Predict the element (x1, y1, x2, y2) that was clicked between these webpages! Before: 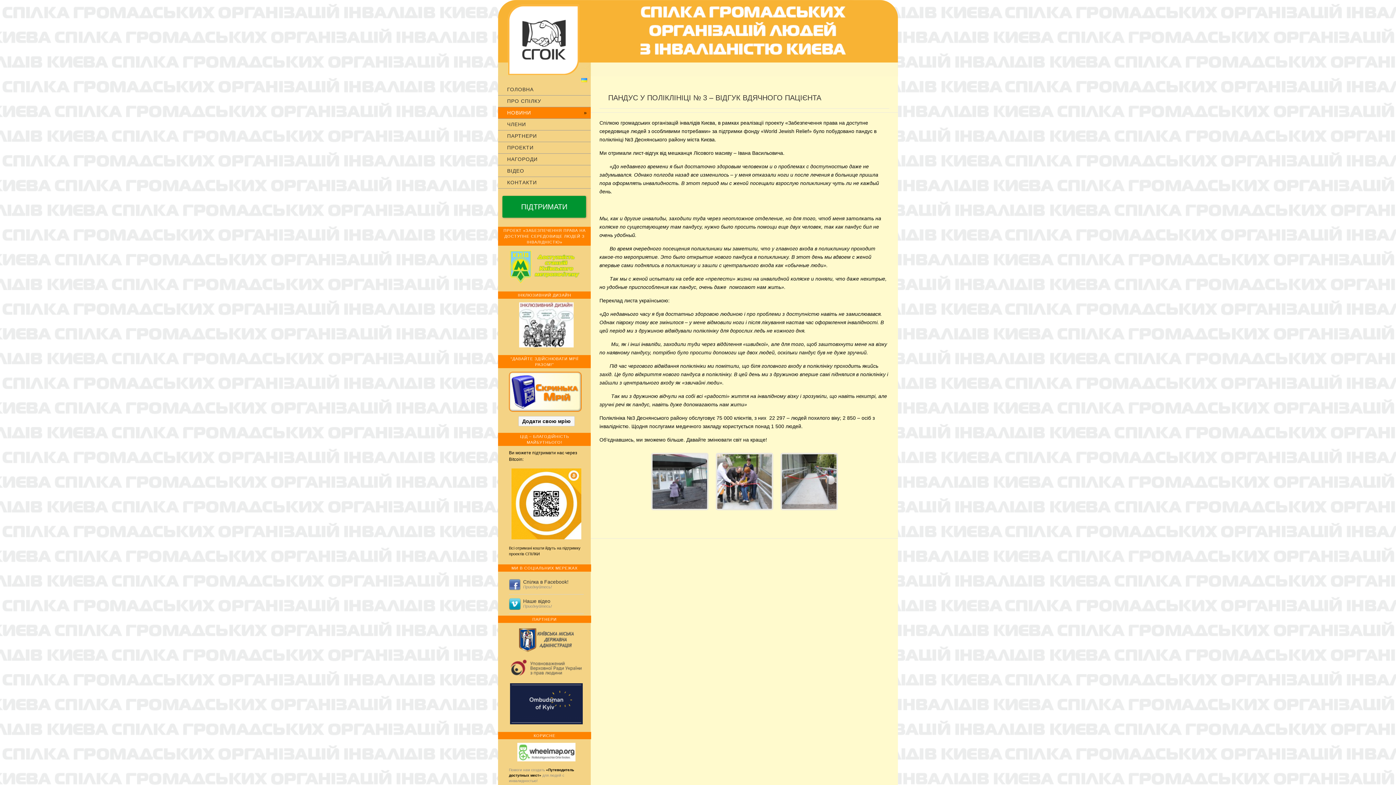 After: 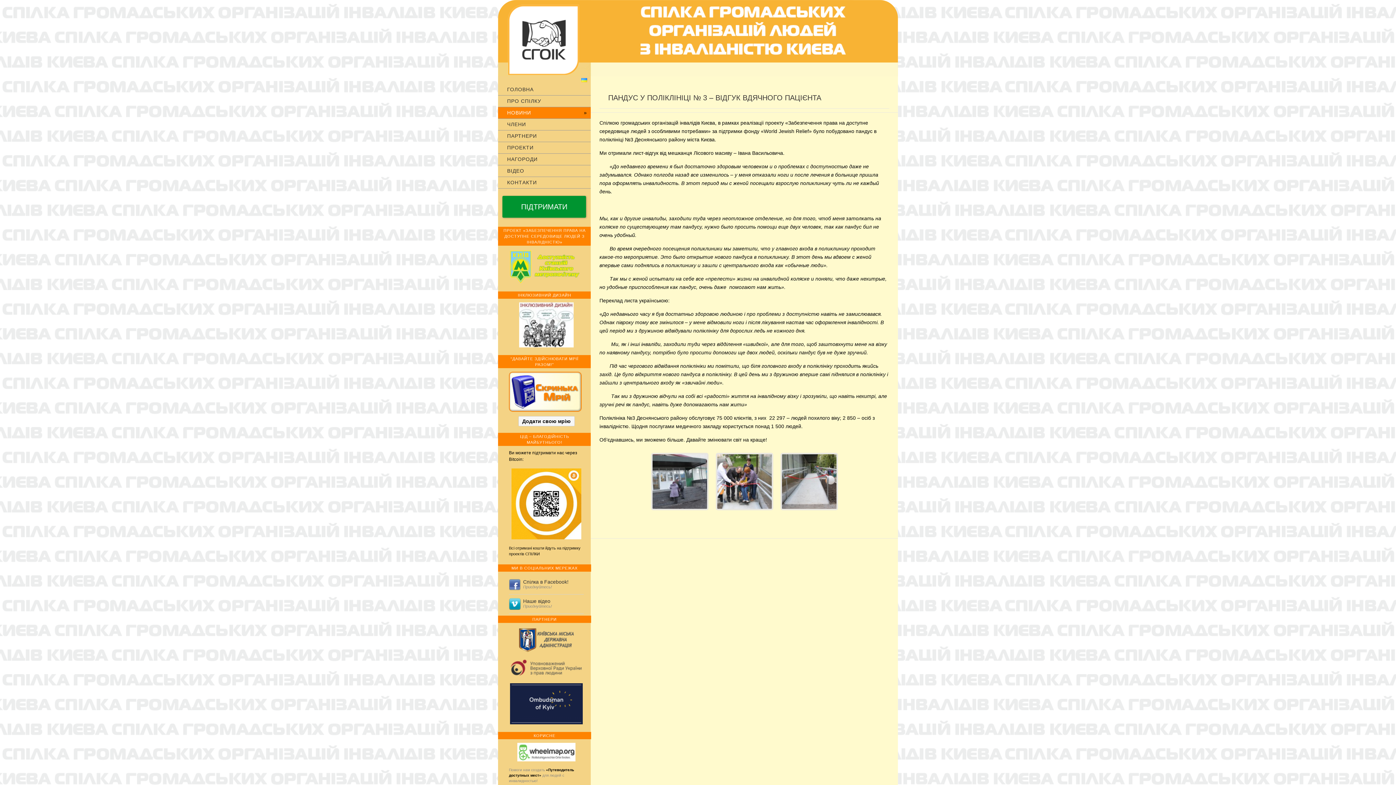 Action: bbox: (608, 93, 821, 101) label: ПАНДУС У ПОЛІКЛІНІЦІ № 3 – ВІДГУК ВДЯЧНОГО ПАЦІЄНТА